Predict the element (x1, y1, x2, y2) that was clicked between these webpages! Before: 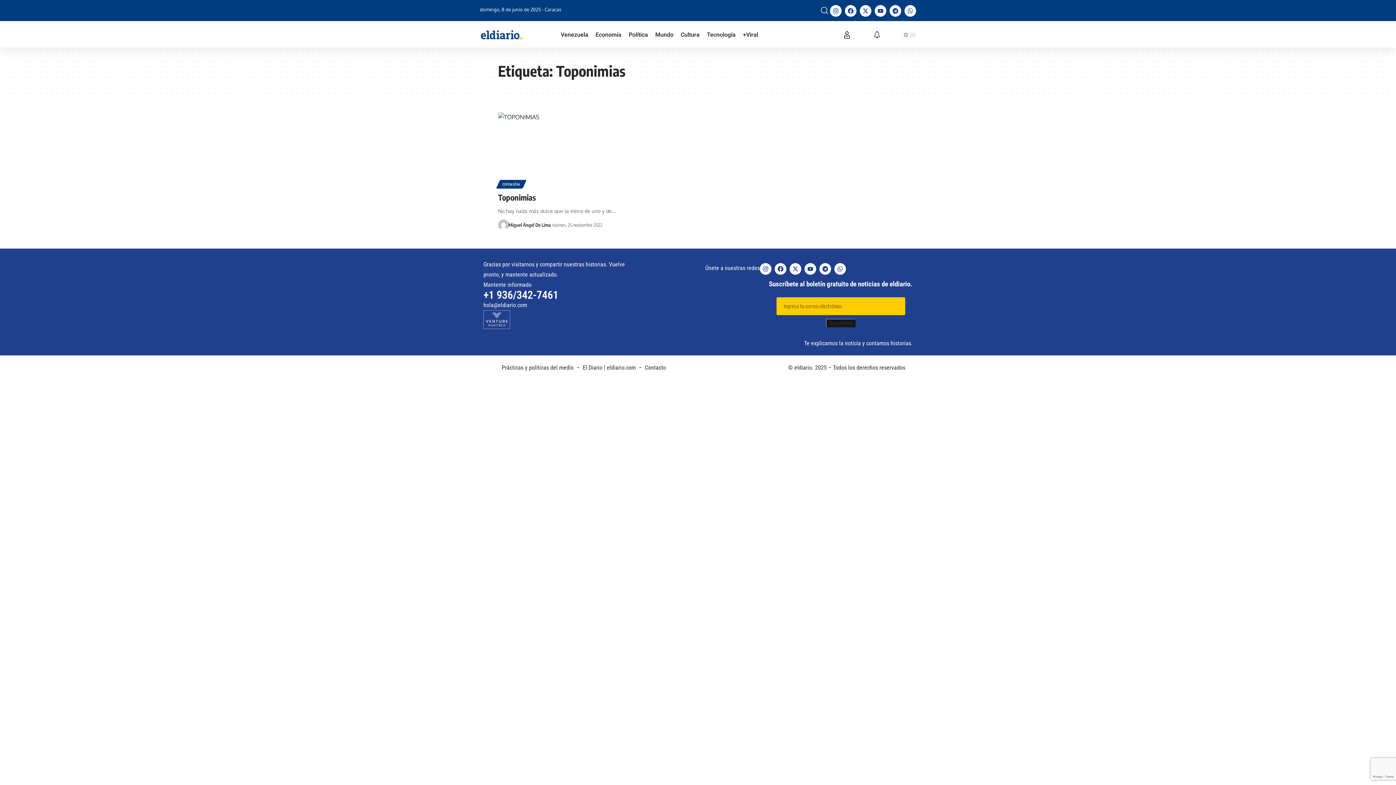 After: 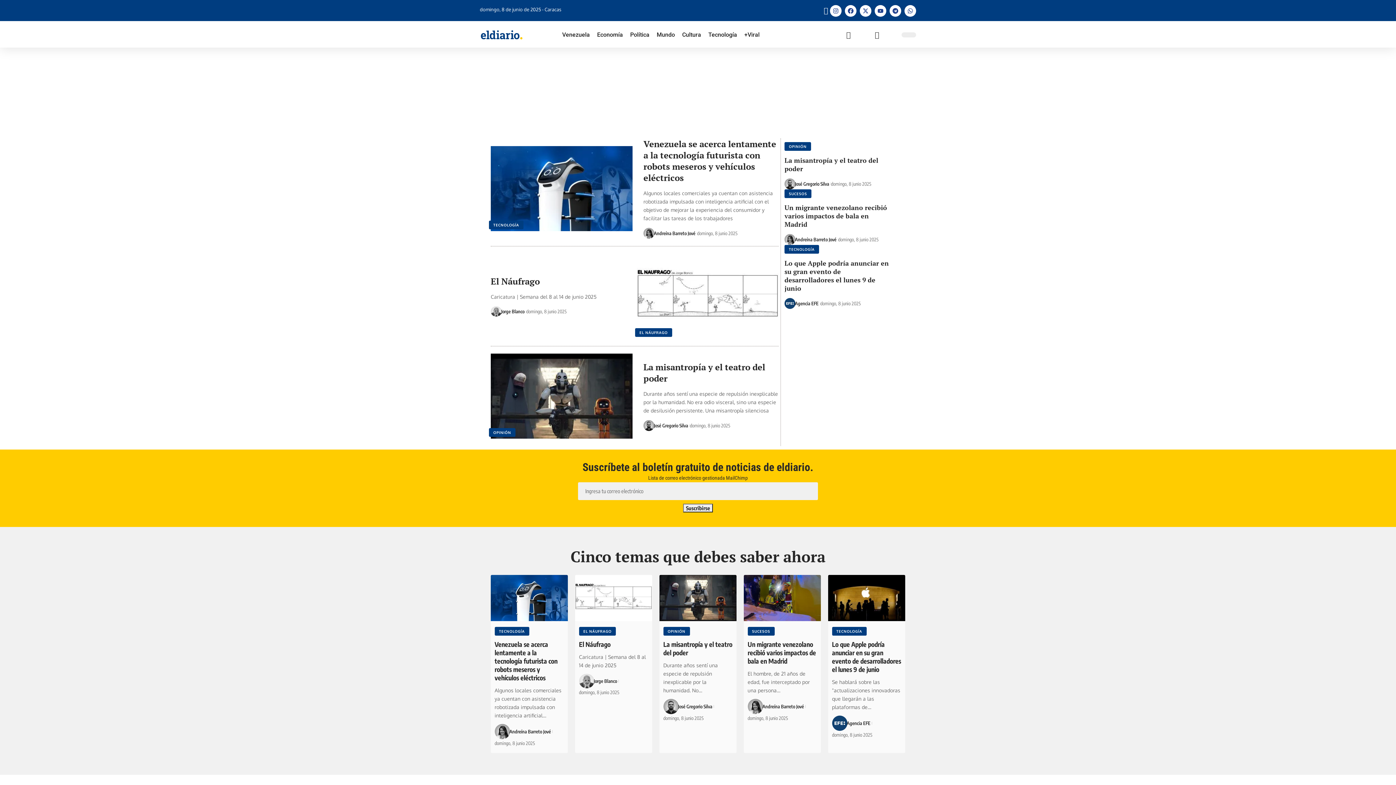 Action: bbox: (582, 364, 636, 371) label: El Diario | eldiario.com